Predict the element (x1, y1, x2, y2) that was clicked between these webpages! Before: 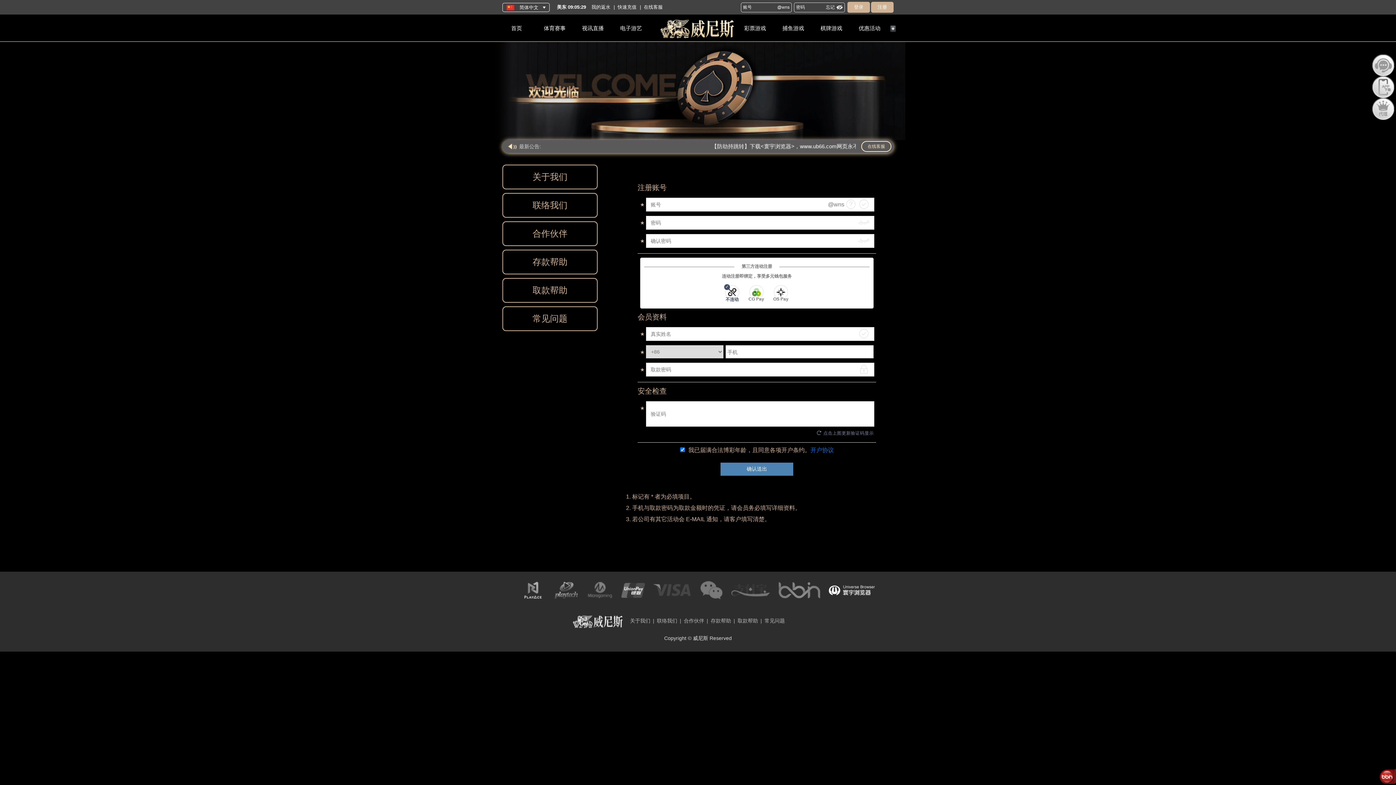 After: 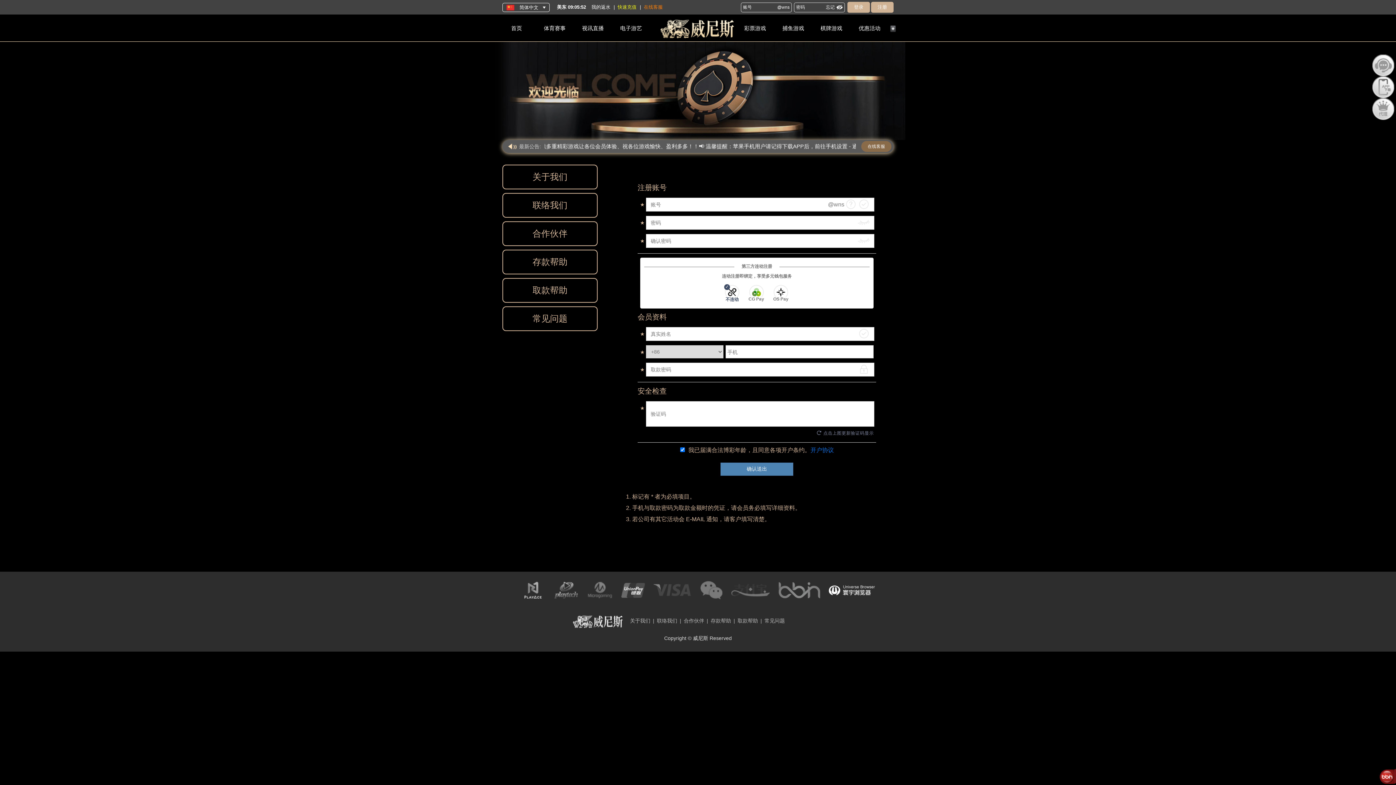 Action: bbox: (861, 99, 891, 110) label: 在线客服